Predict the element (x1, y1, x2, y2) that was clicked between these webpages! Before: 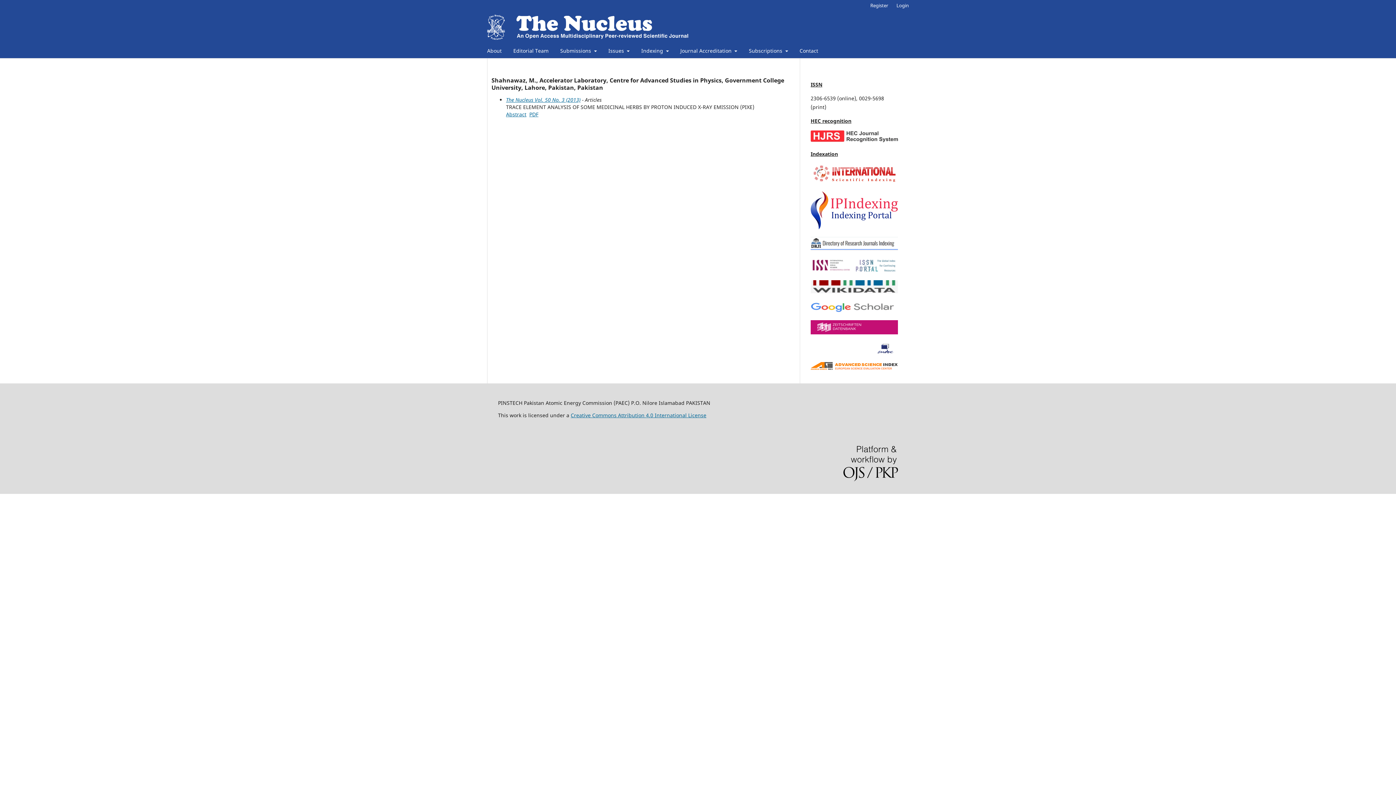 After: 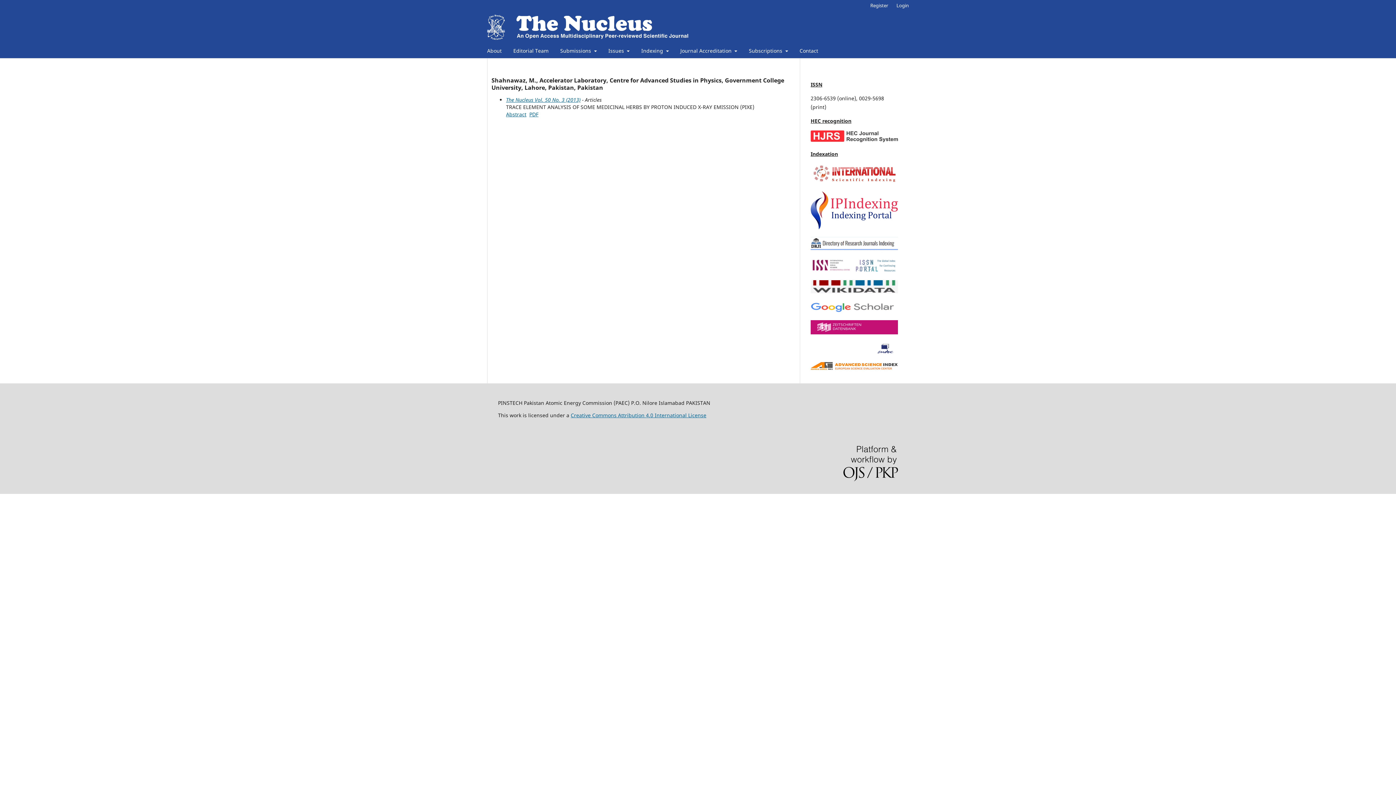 Action: bbox: (810, 288, 898, 295)